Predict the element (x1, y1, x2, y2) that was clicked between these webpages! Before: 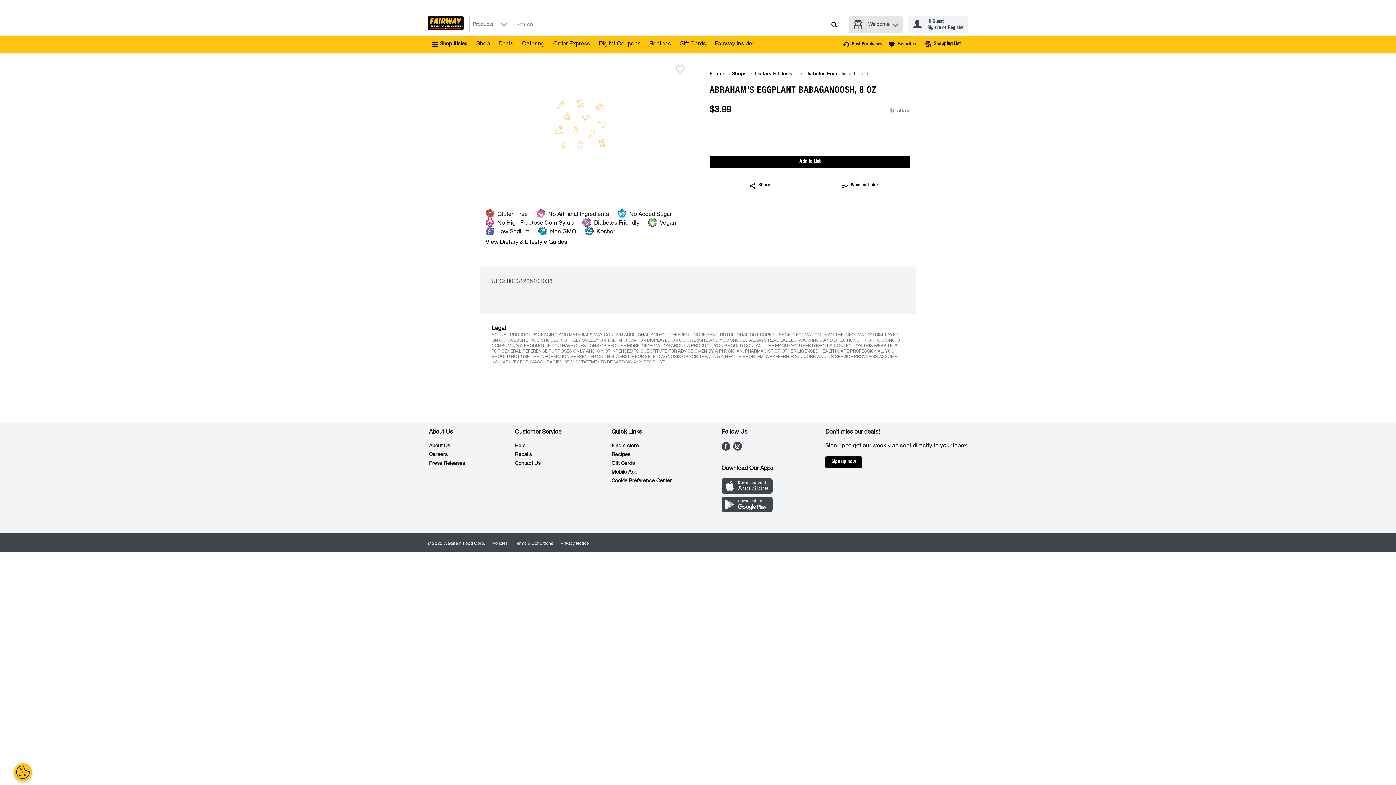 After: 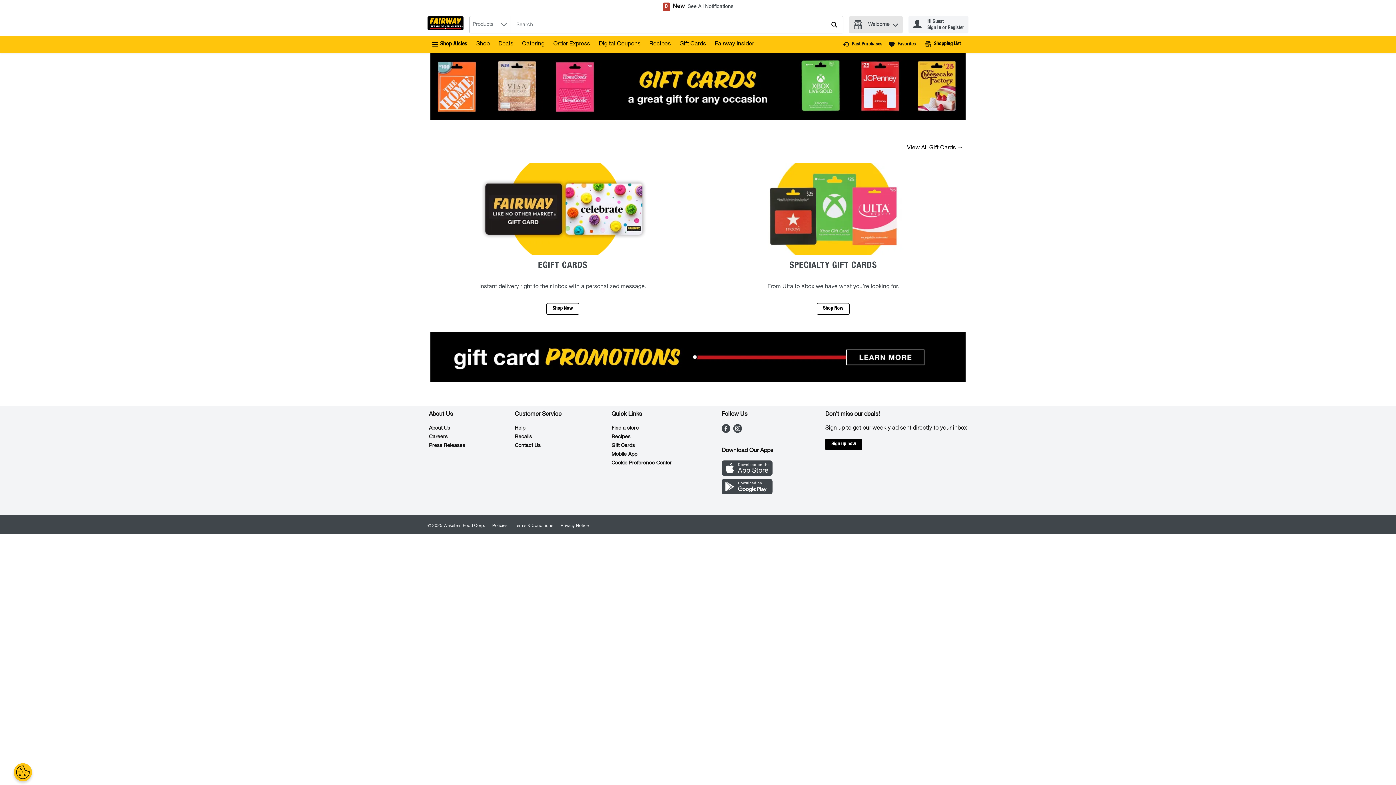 Action: label: Gift Cards bbox: (611, 461, 634, 466)